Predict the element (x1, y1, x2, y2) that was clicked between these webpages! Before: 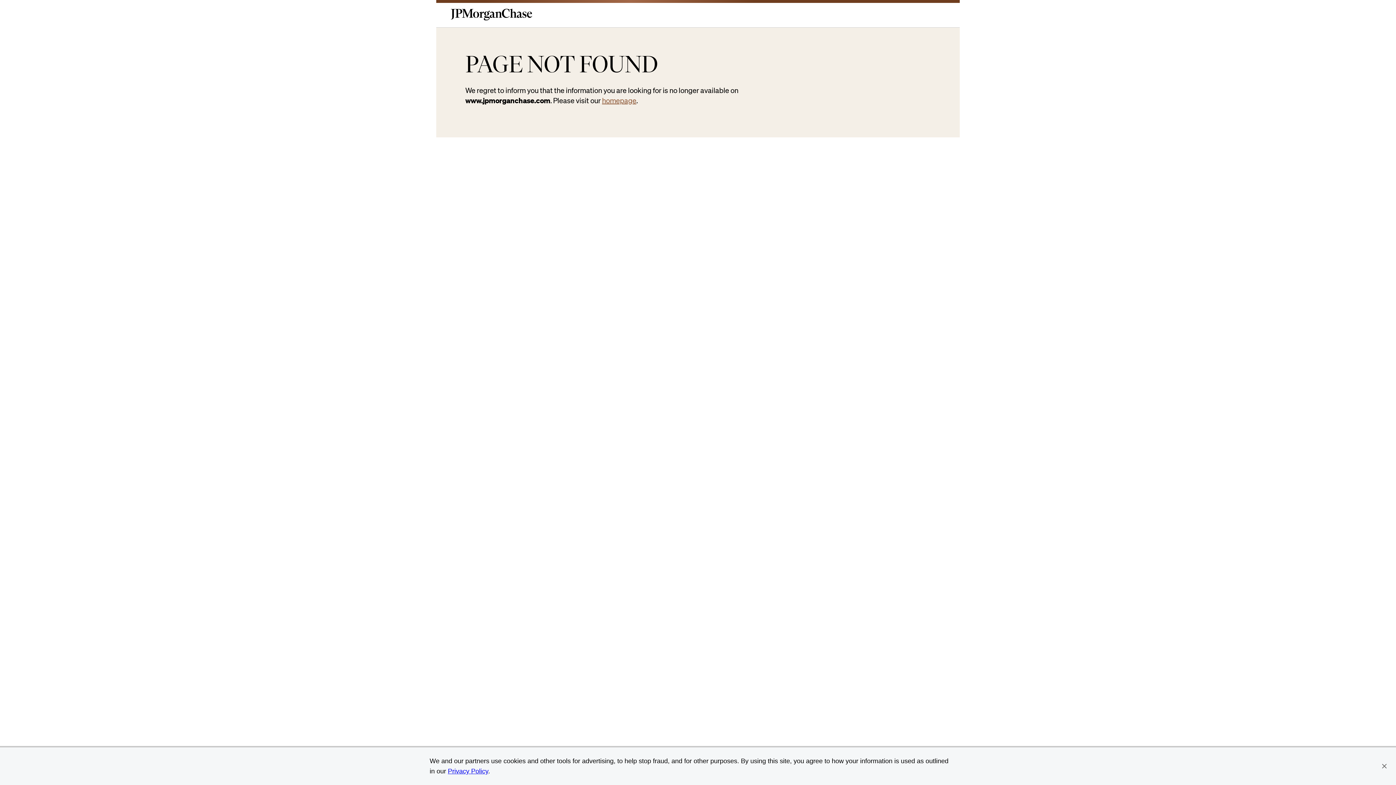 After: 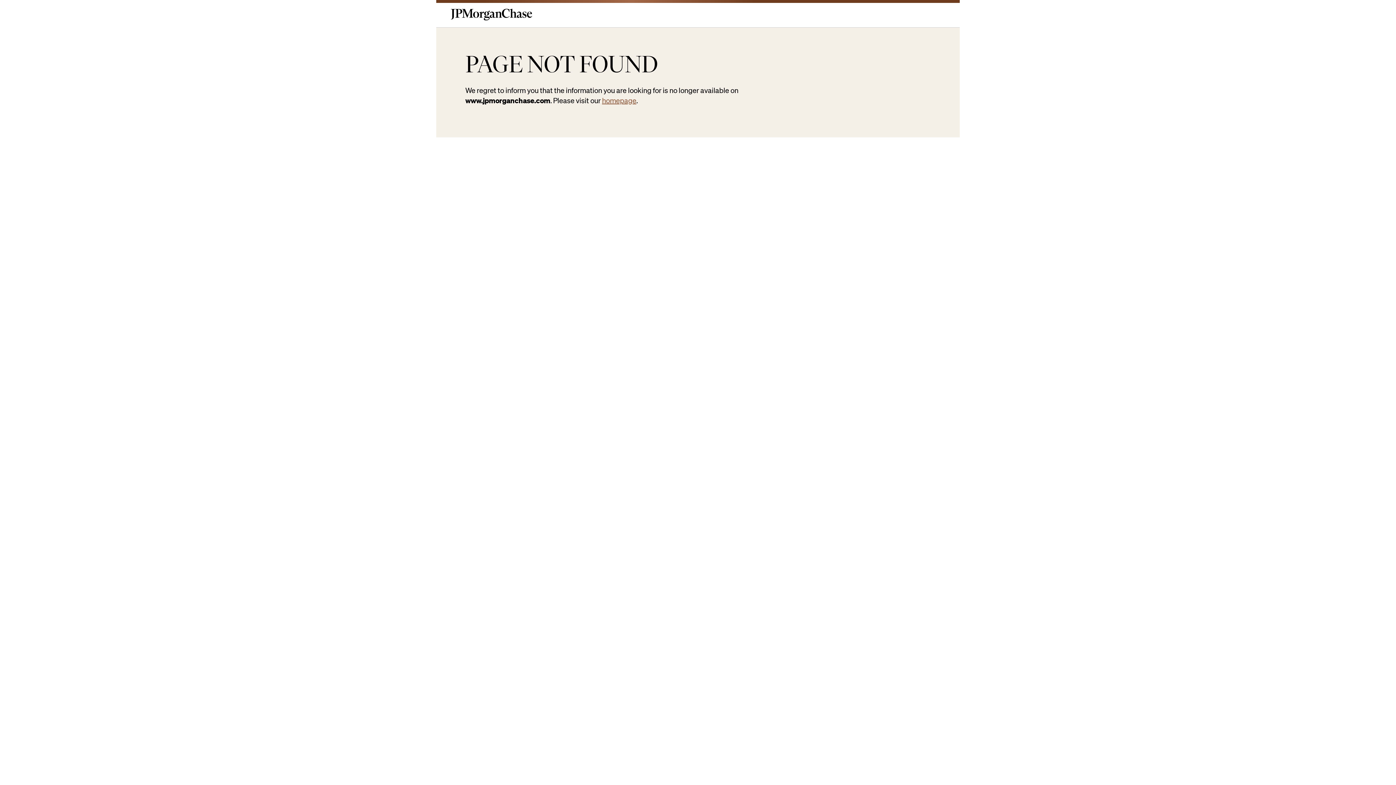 Action: bbox: (1381, 763, 1387, 769)